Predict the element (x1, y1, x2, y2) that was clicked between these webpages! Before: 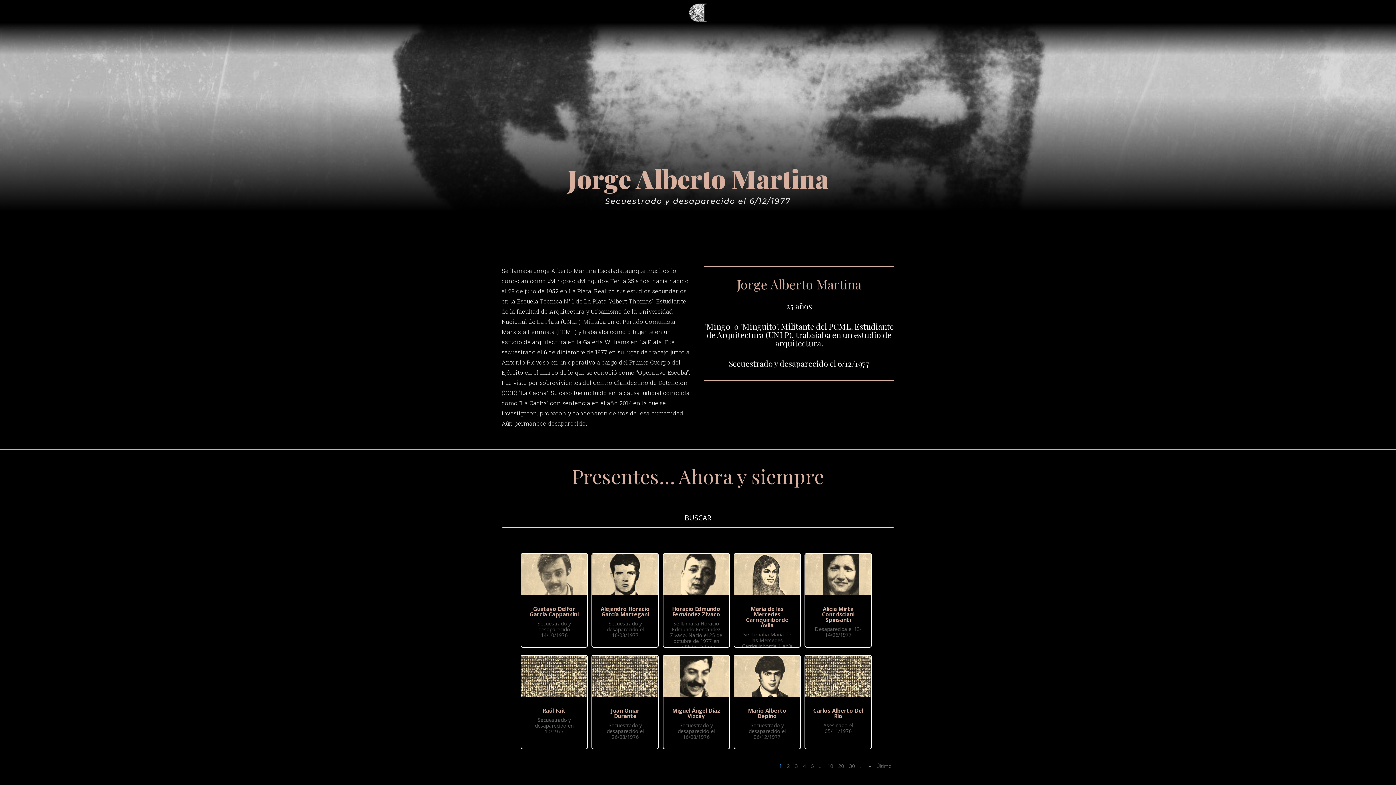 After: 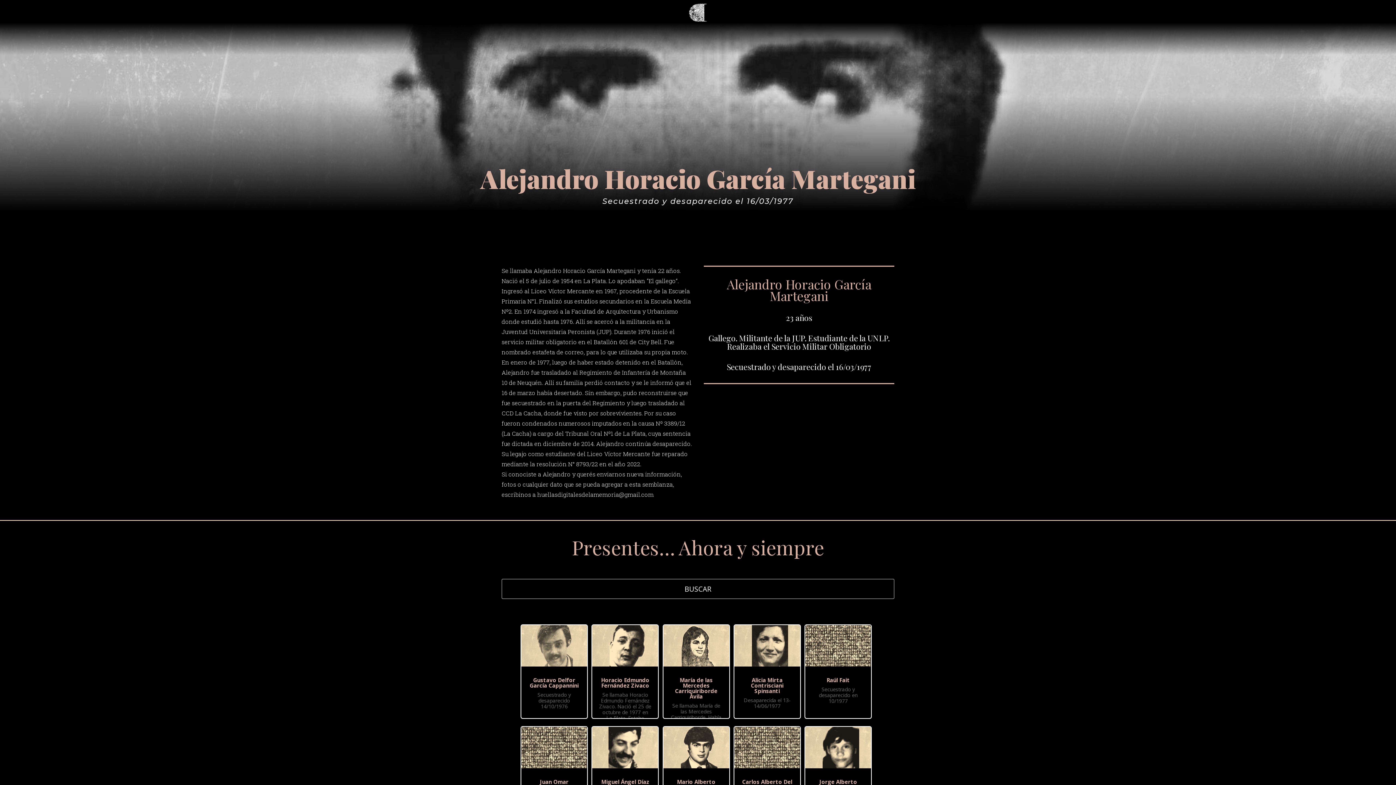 Action: label: Alejandro Horacio García Martegani bbox: (600, 605, 649, 618)